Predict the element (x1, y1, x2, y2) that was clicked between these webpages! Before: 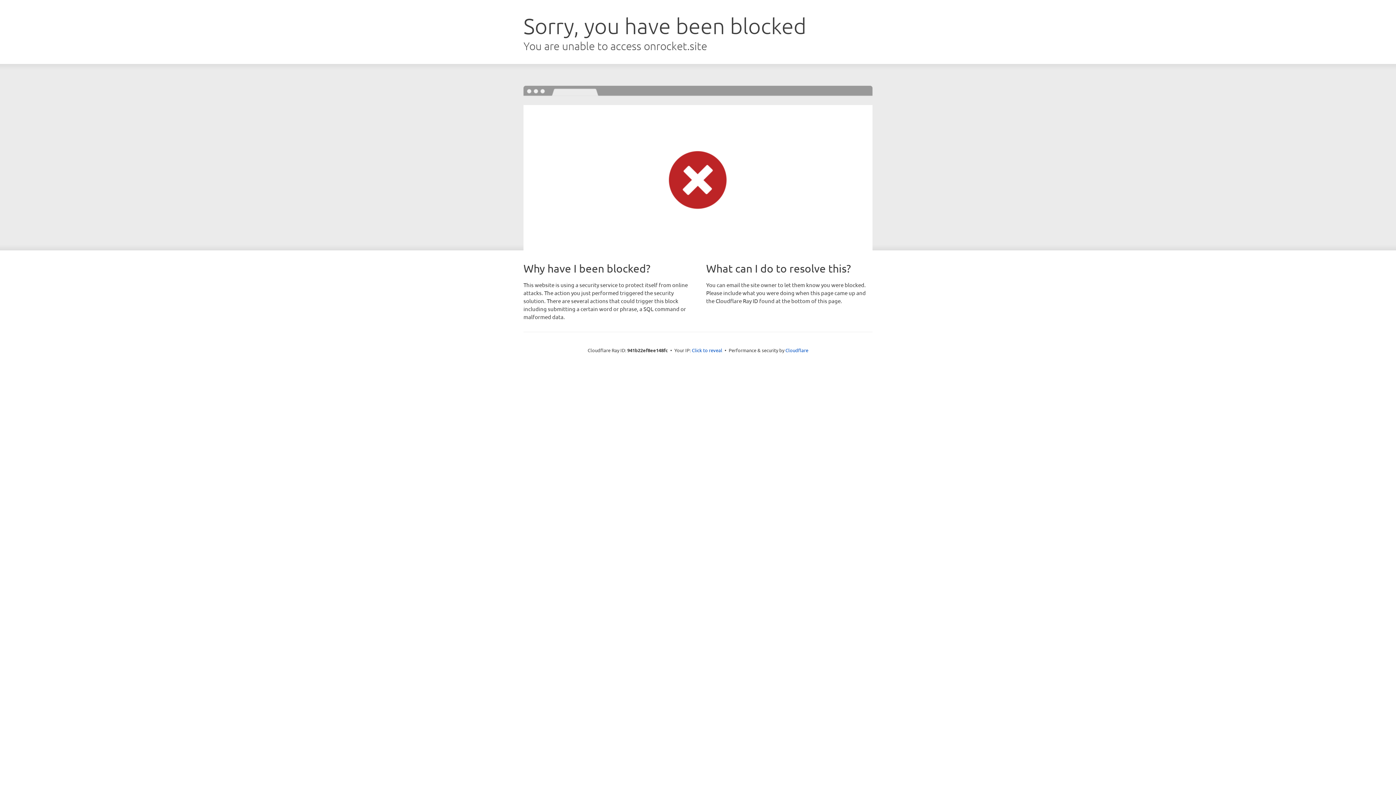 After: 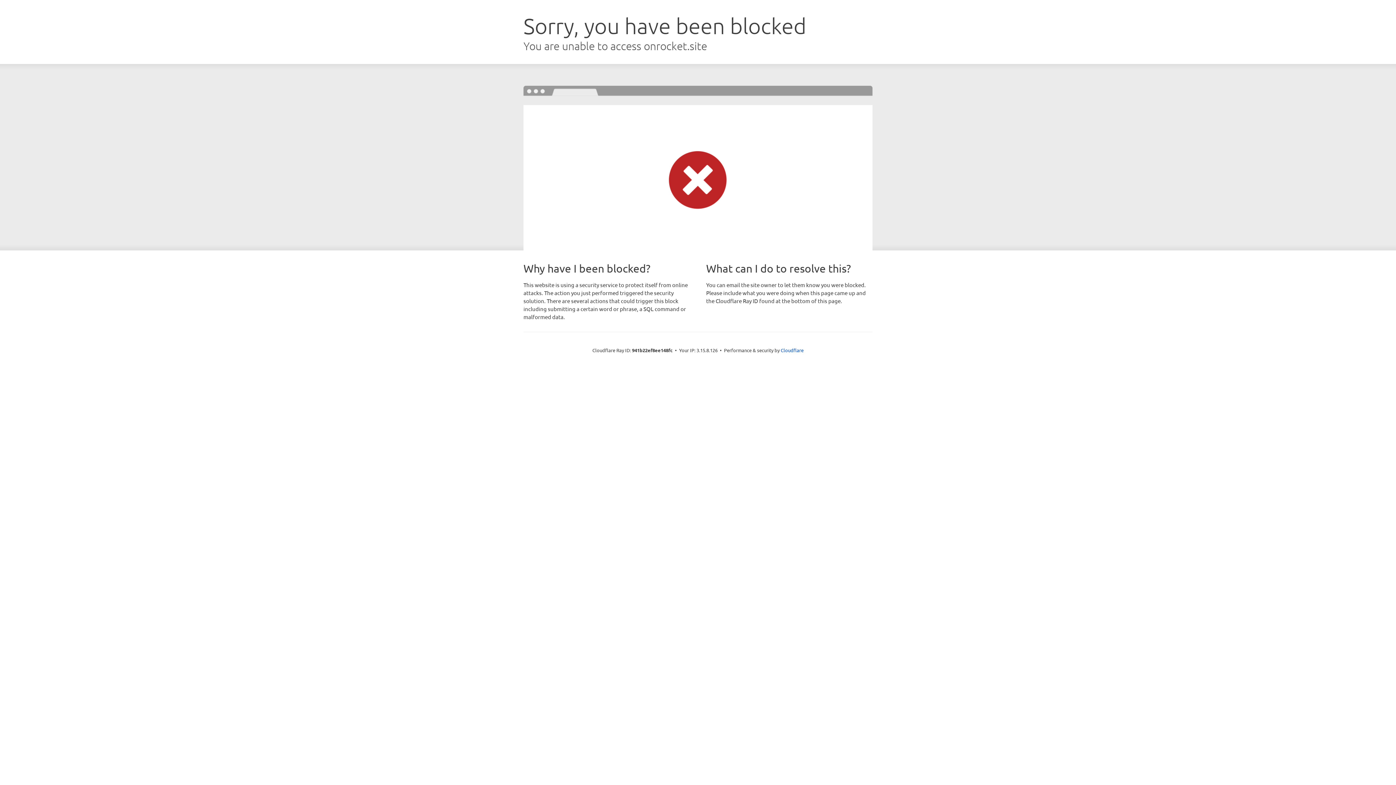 Action: label: Click to reveal bbox: (692, 346, 722, 353)